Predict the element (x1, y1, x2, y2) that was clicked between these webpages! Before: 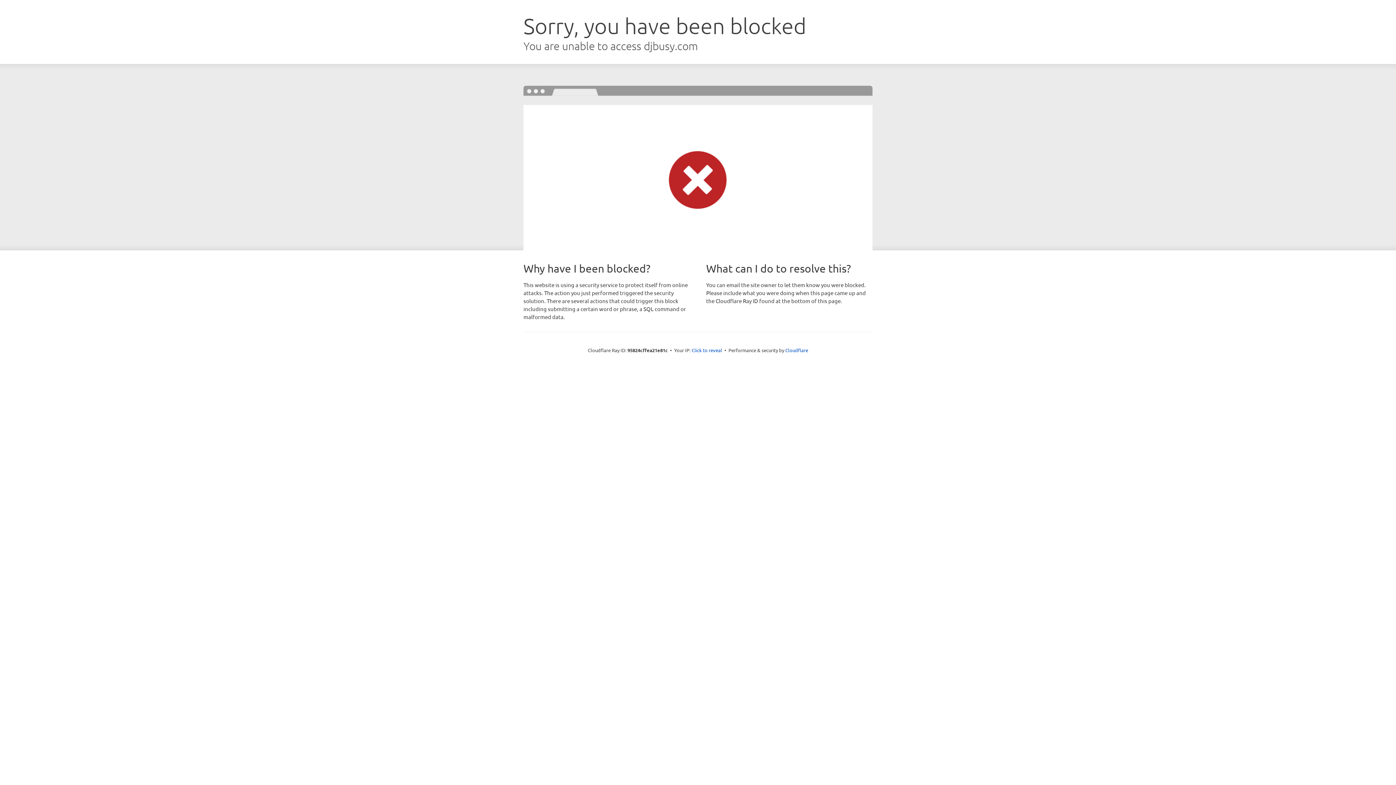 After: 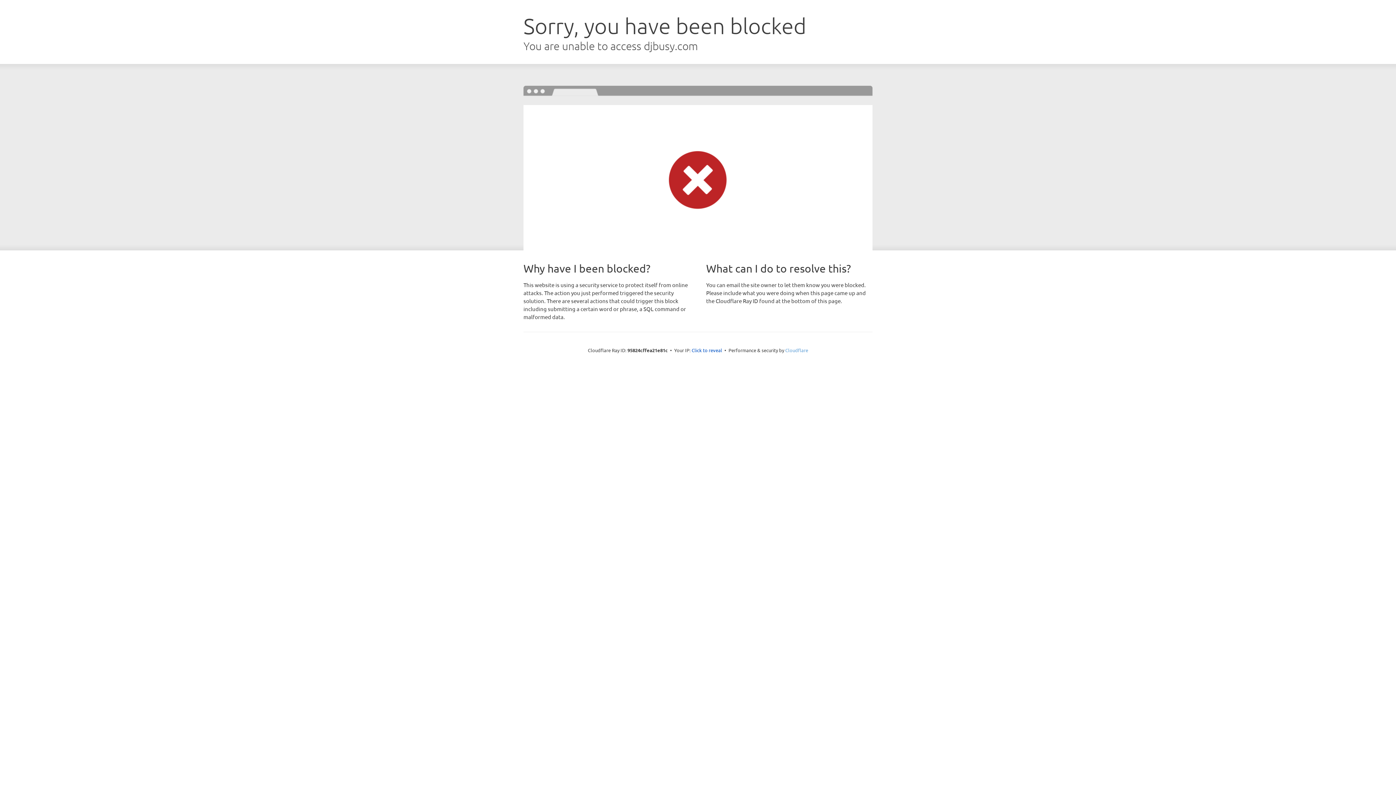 Action: label: Cloudflare bbox: (785, 347, 808, 353)